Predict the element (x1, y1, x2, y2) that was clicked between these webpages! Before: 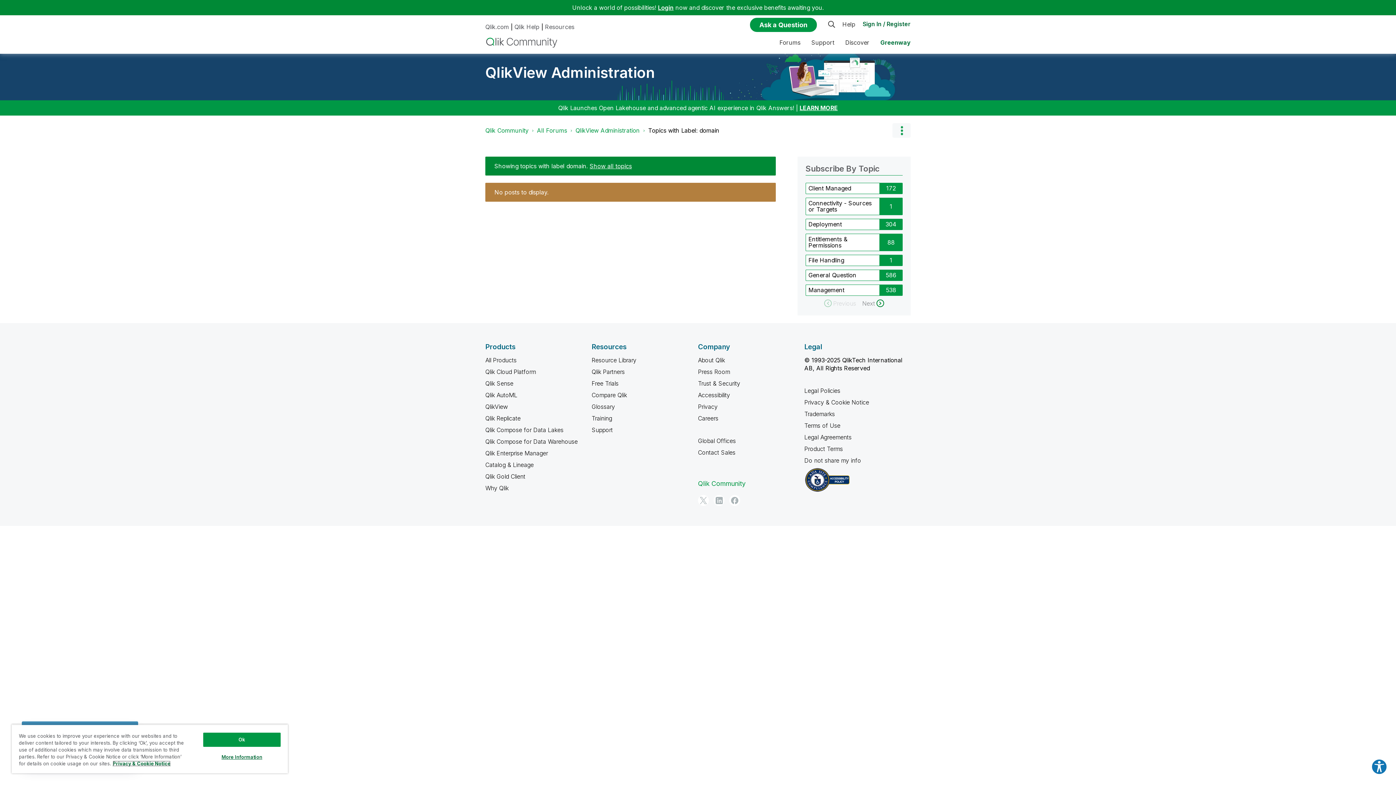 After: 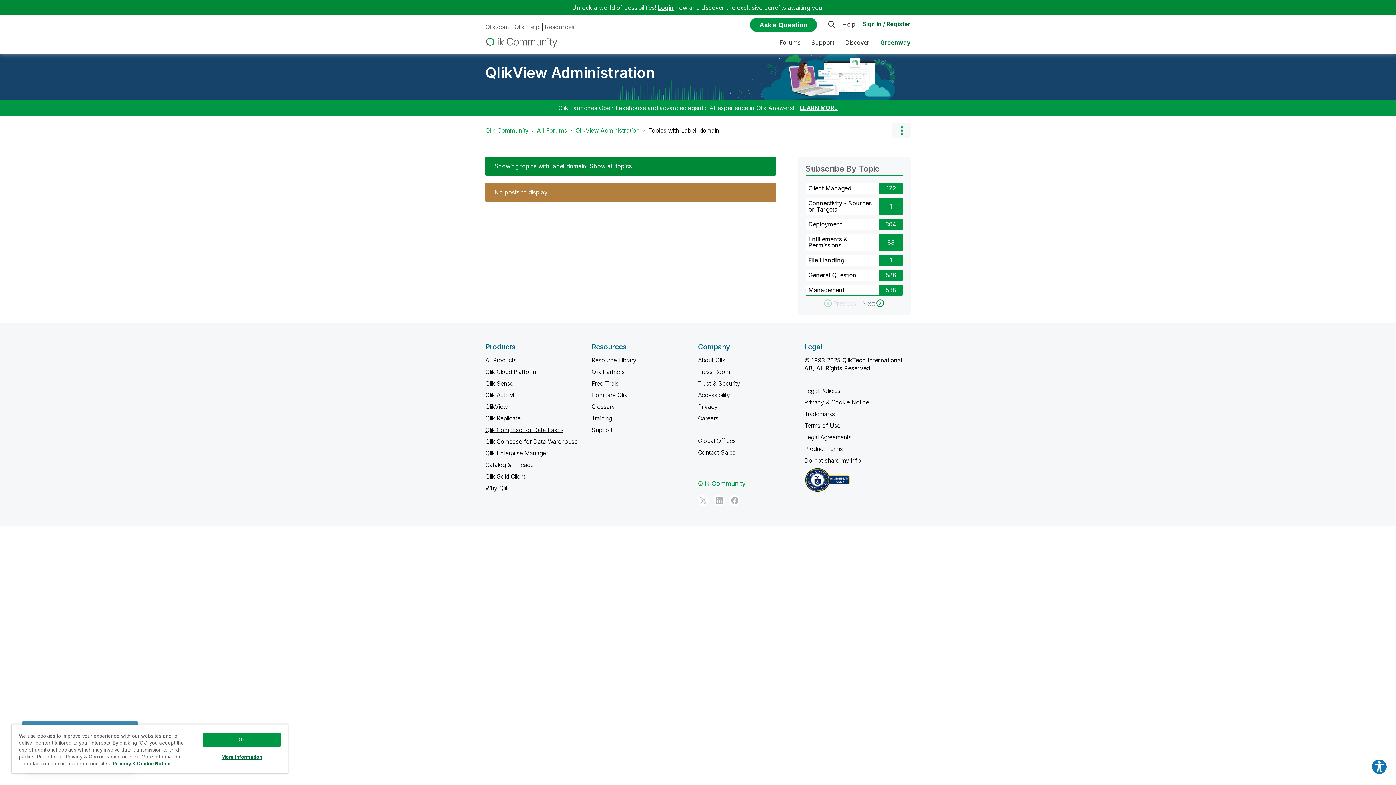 Action: label: Qlik Compose for Data Lakes bbox: (485, 426, 563, 433)